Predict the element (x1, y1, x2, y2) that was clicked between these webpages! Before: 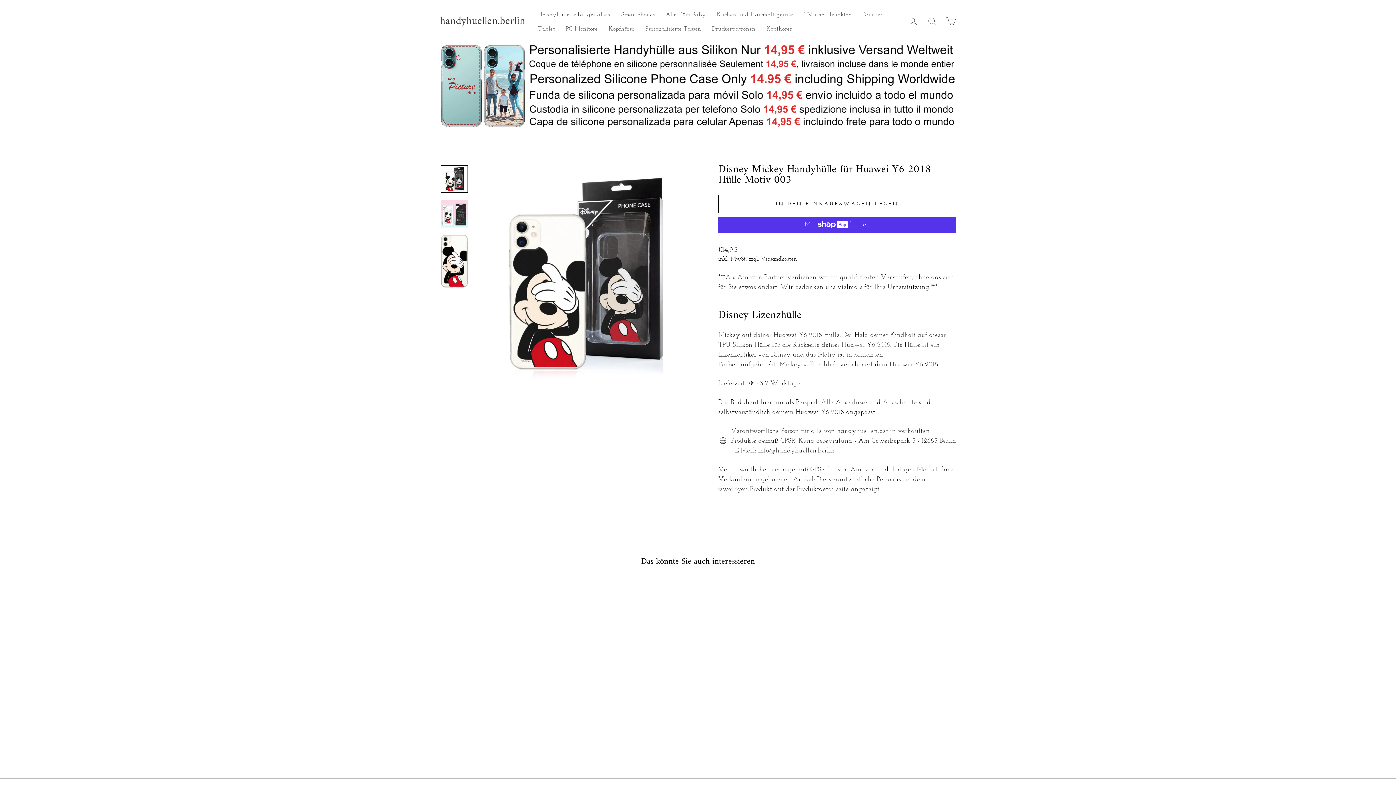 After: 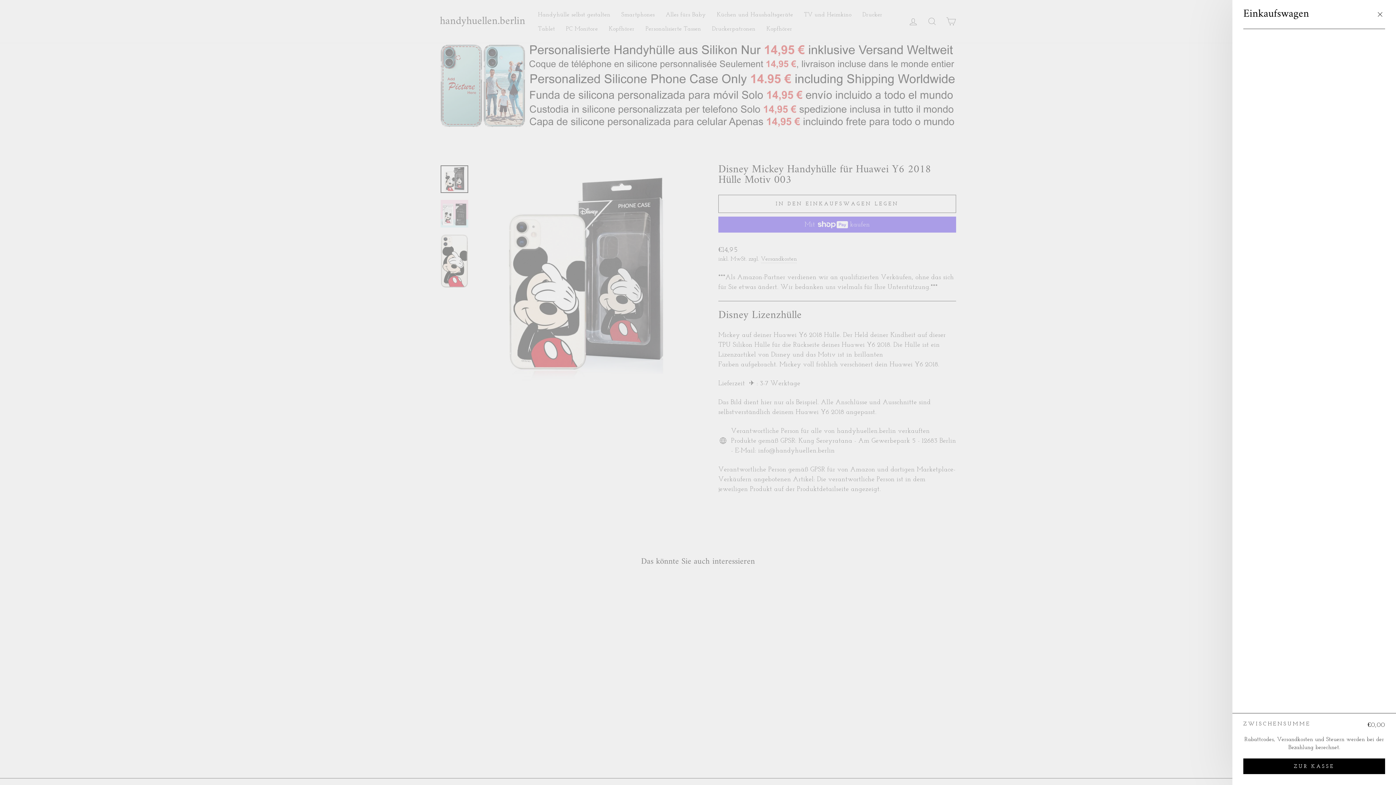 Action: bbox: (941, 13, 960, 29) label: Einkaufswagen